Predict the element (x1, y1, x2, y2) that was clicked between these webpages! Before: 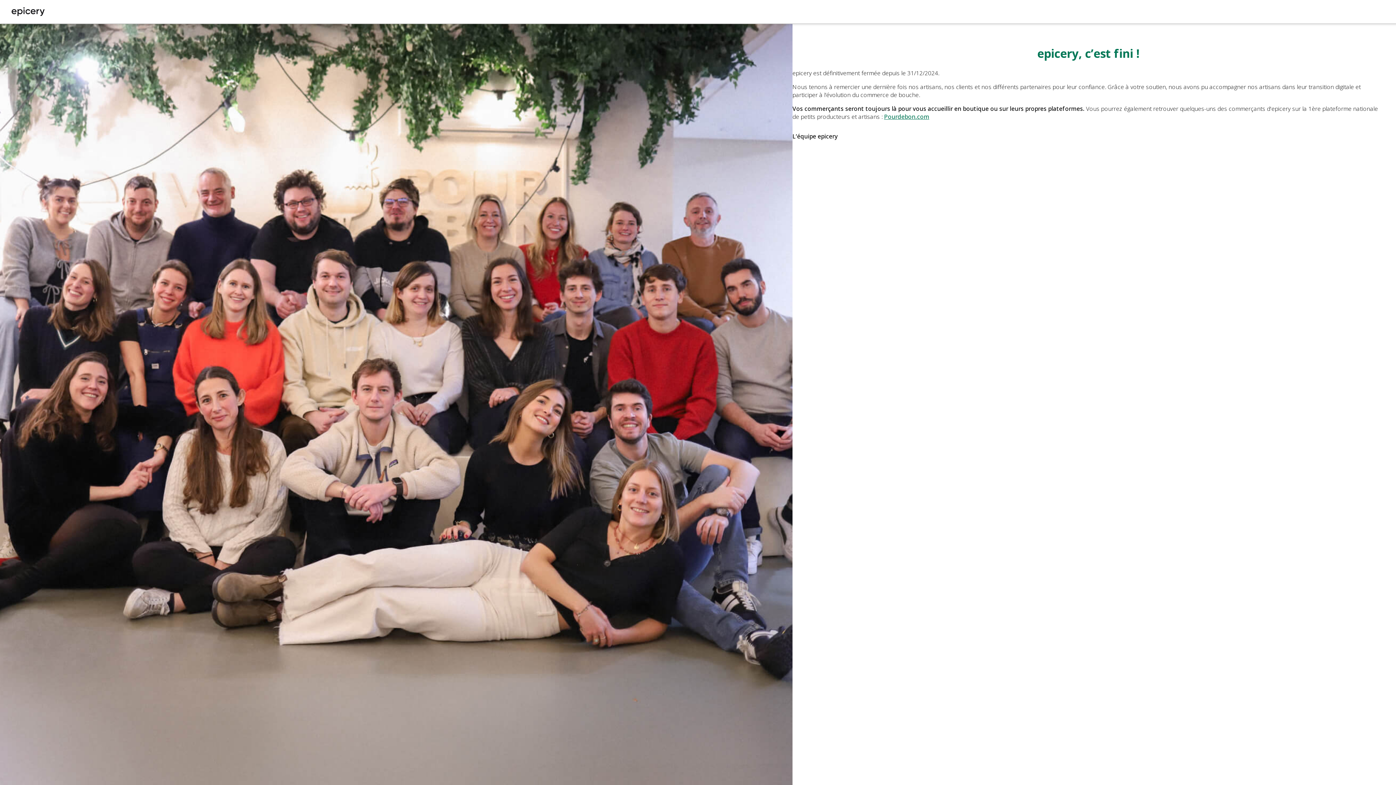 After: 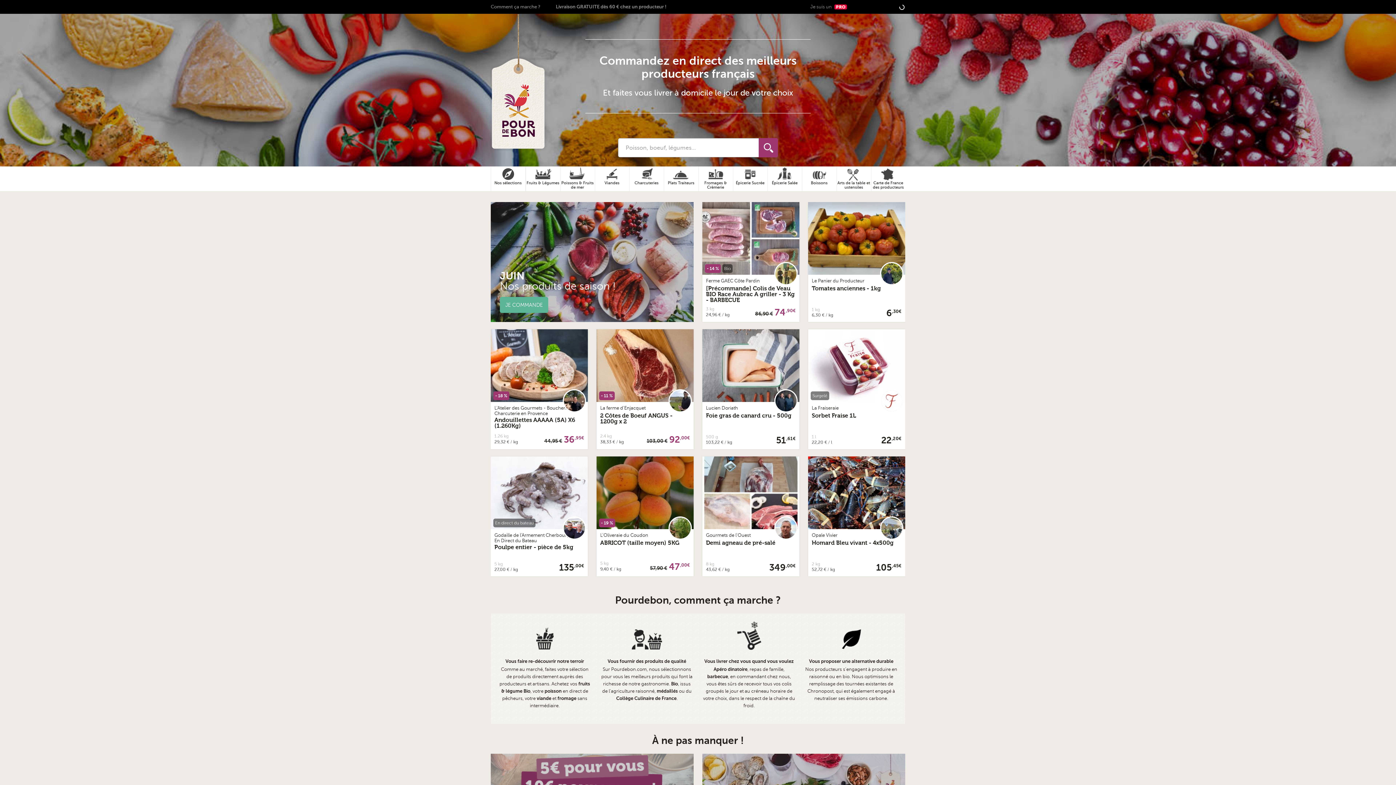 Action: bbox: (884, 112, 929, 120) label: Pourdebon.com